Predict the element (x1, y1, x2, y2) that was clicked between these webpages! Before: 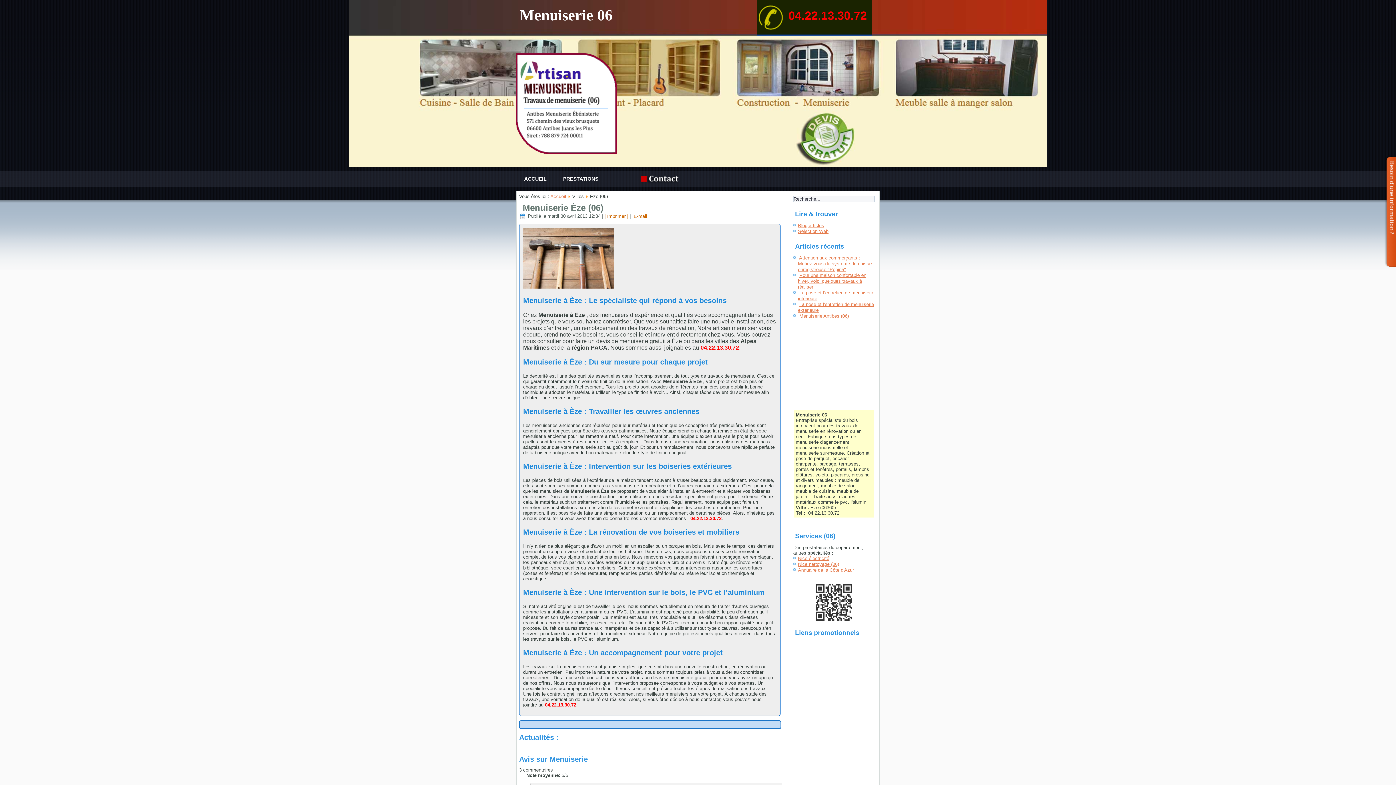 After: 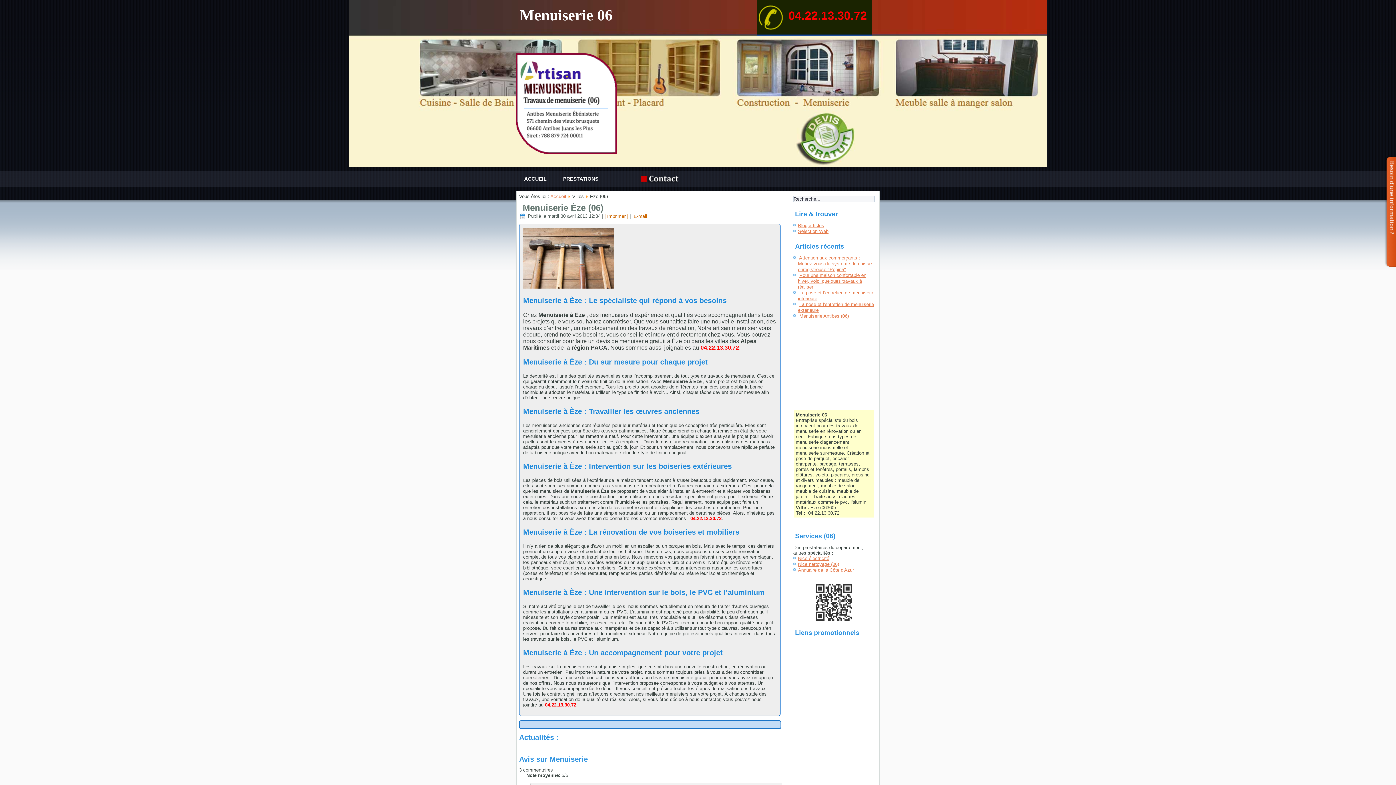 Action: label: Menuiserie Èze (06) bbox: (522, 202, 603, 212)